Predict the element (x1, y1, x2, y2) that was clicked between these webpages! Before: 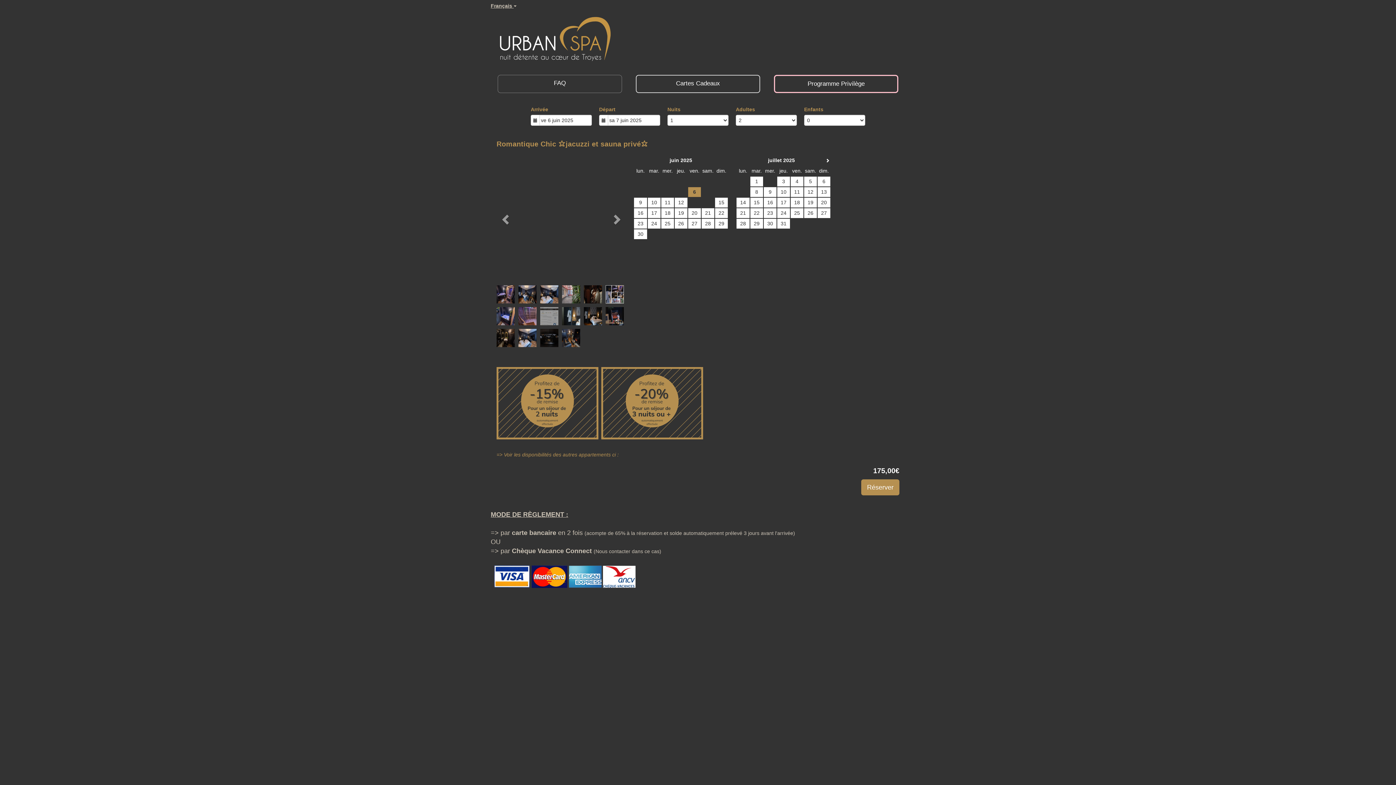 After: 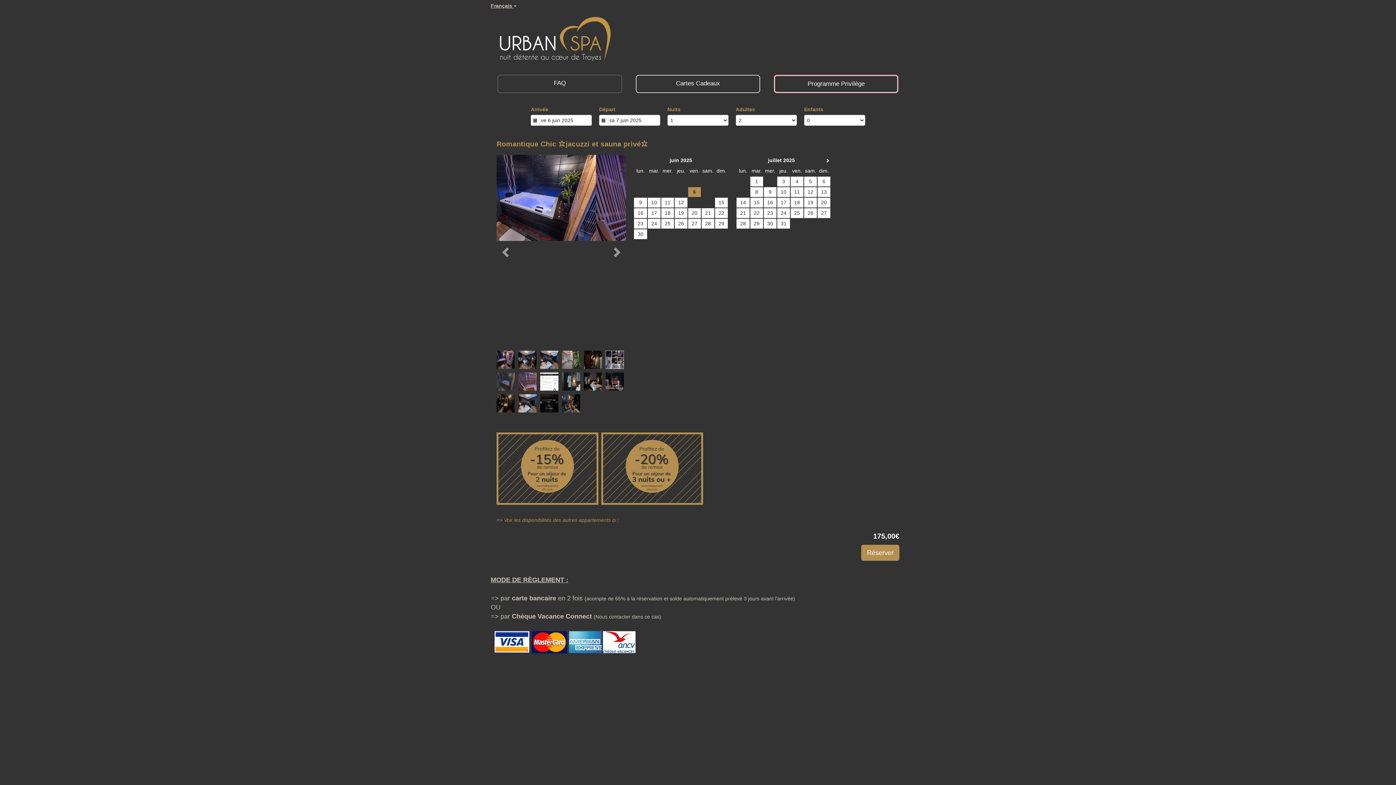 Action: bbox: (540, 286, 558, 305)